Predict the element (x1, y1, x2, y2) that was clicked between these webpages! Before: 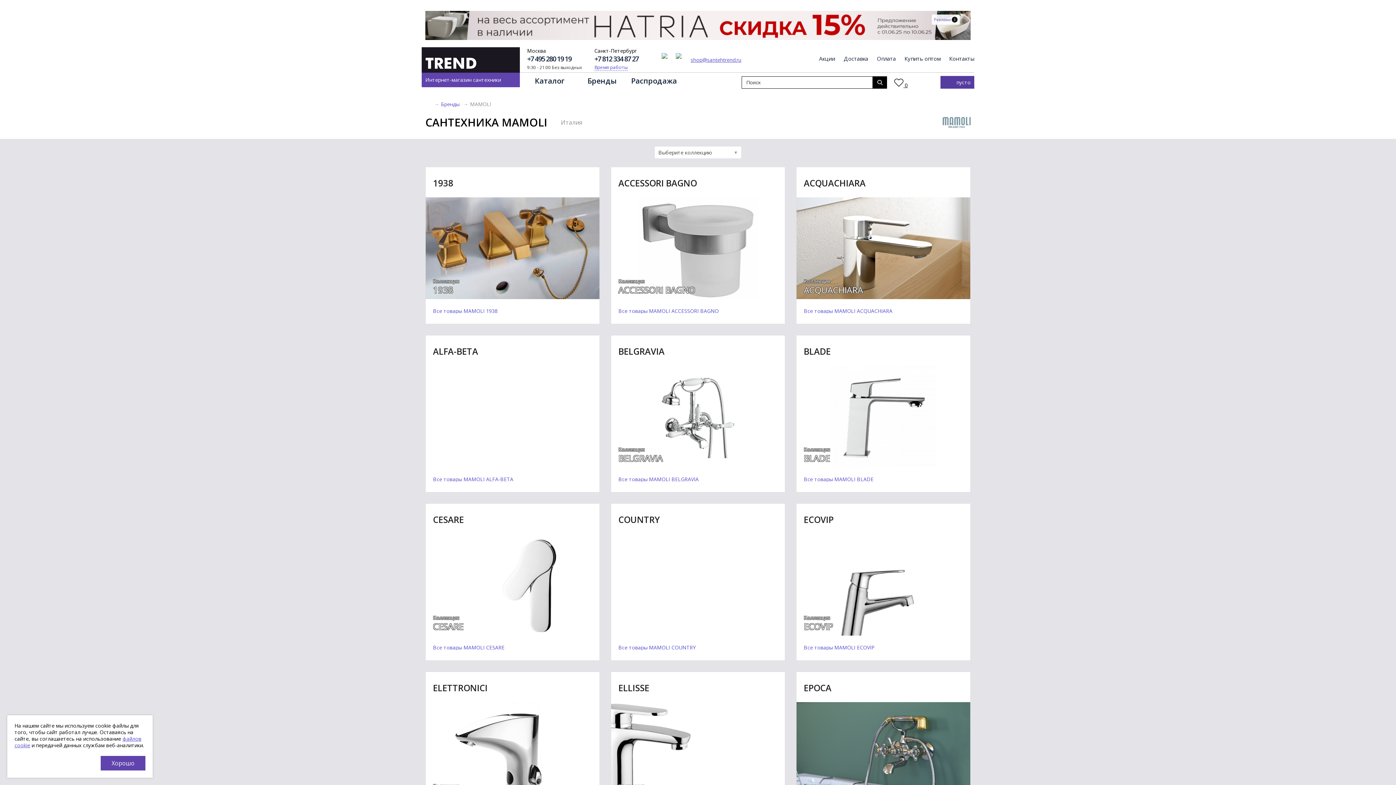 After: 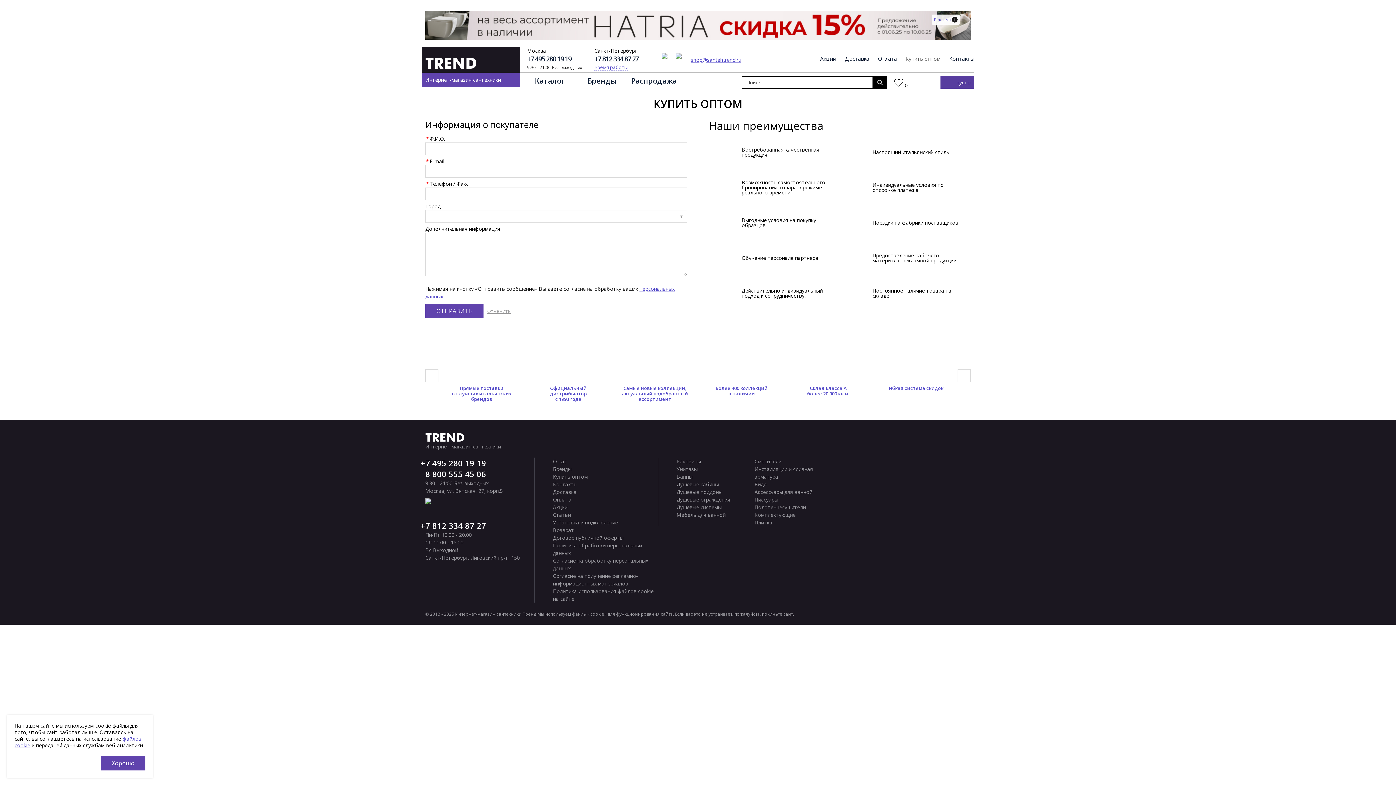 Action: bbox: (904, 56, 940, 61) label: Купить оптом